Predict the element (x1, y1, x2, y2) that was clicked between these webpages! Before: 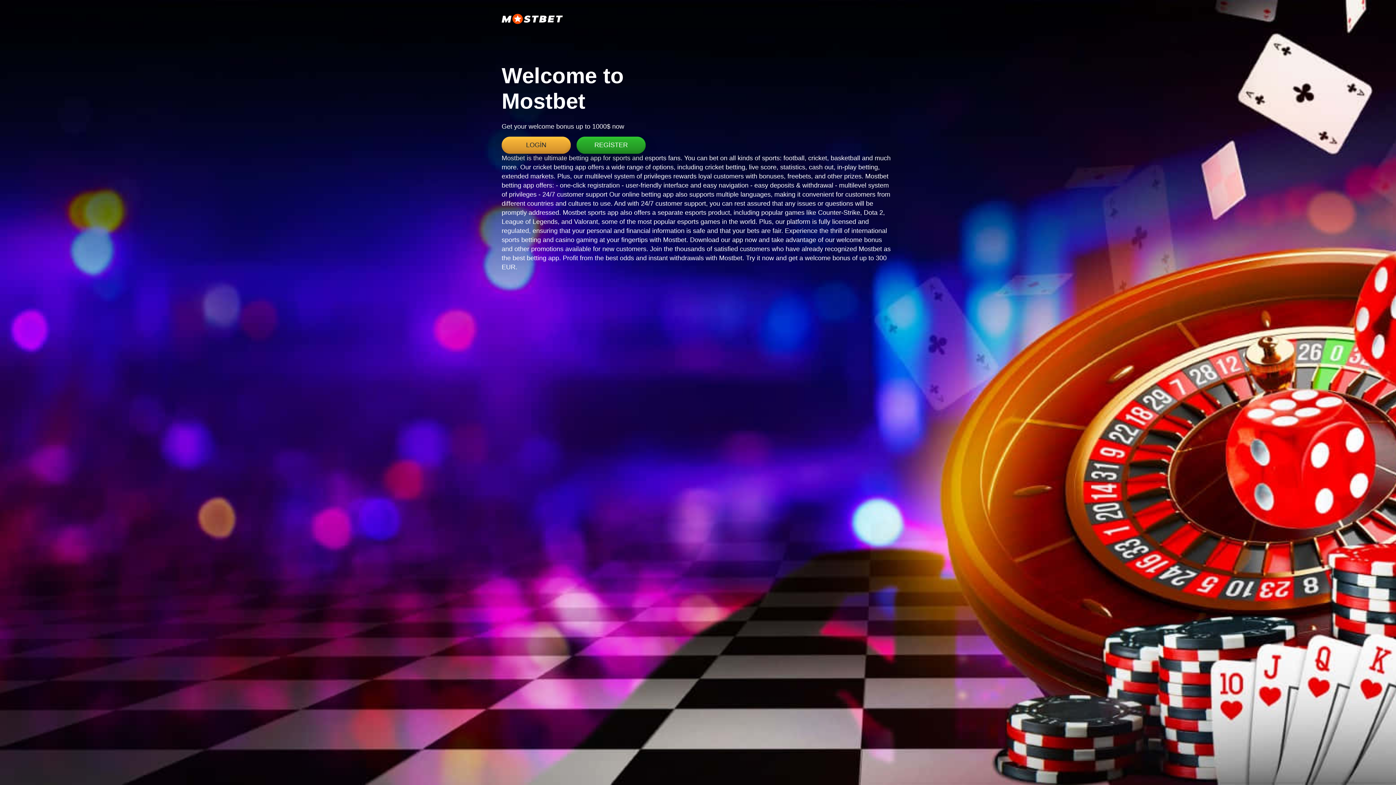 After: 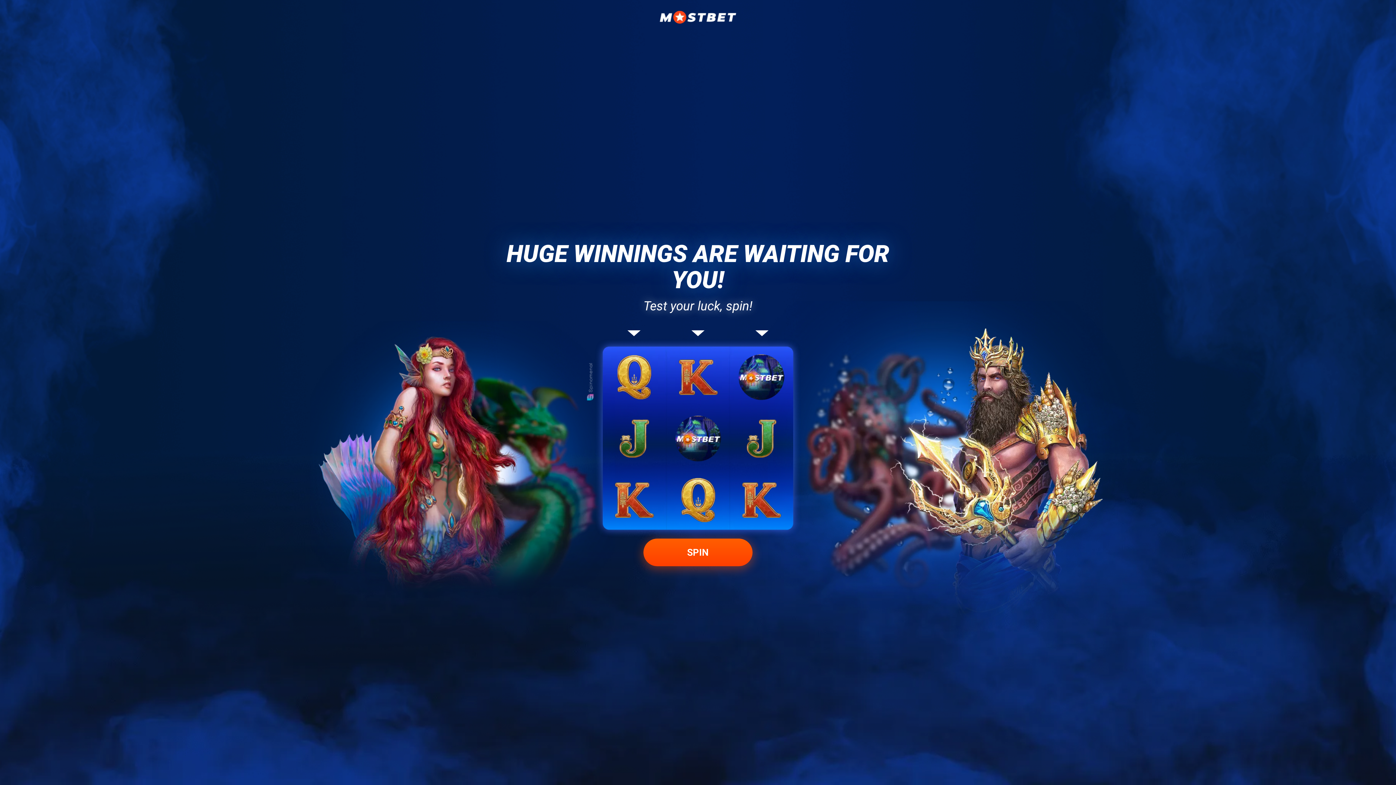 Action: label: REGİSTER bbox: (576, 136, 645, 153)